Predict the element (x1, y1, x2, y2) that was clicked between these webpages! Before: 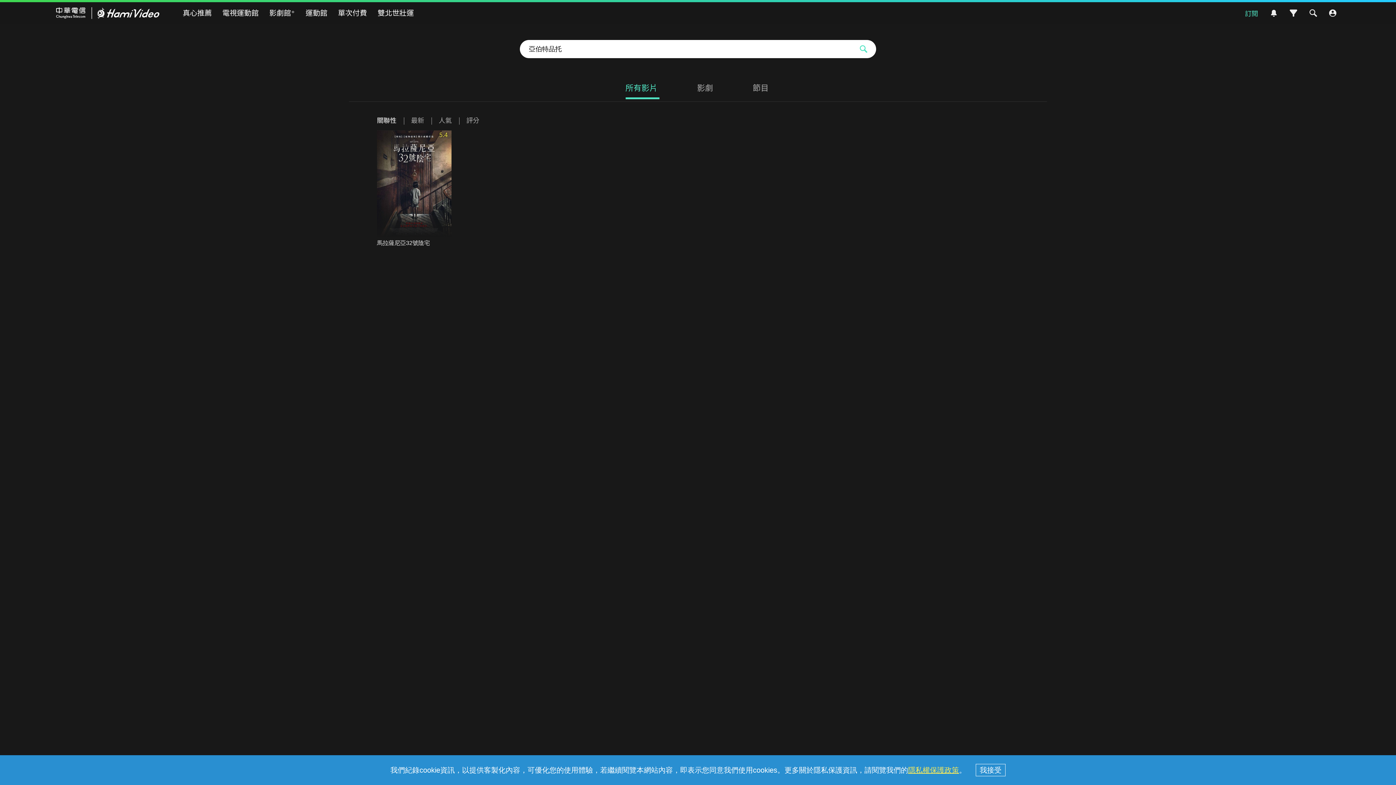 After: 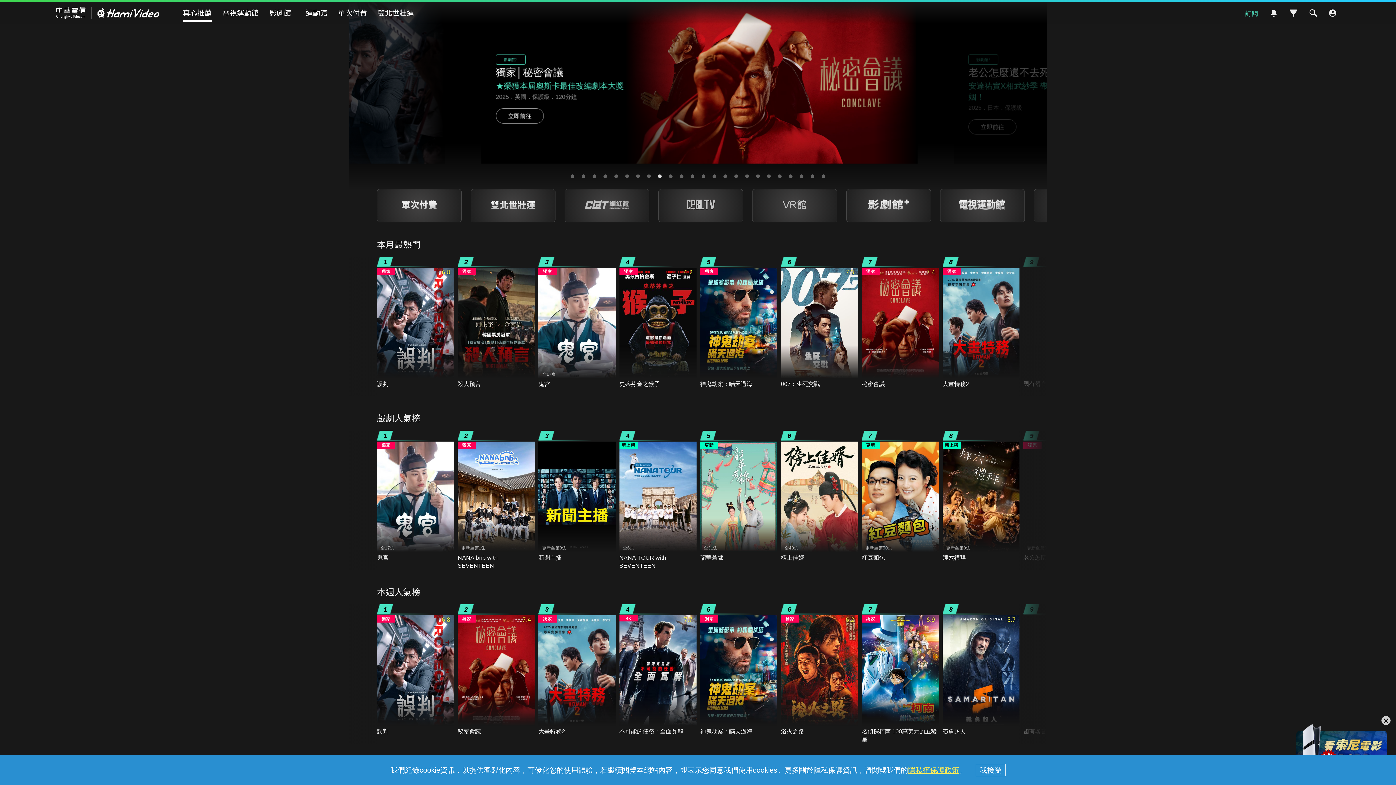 Action: label: 真心推薦 bbox: (182, 5, 211, 20)